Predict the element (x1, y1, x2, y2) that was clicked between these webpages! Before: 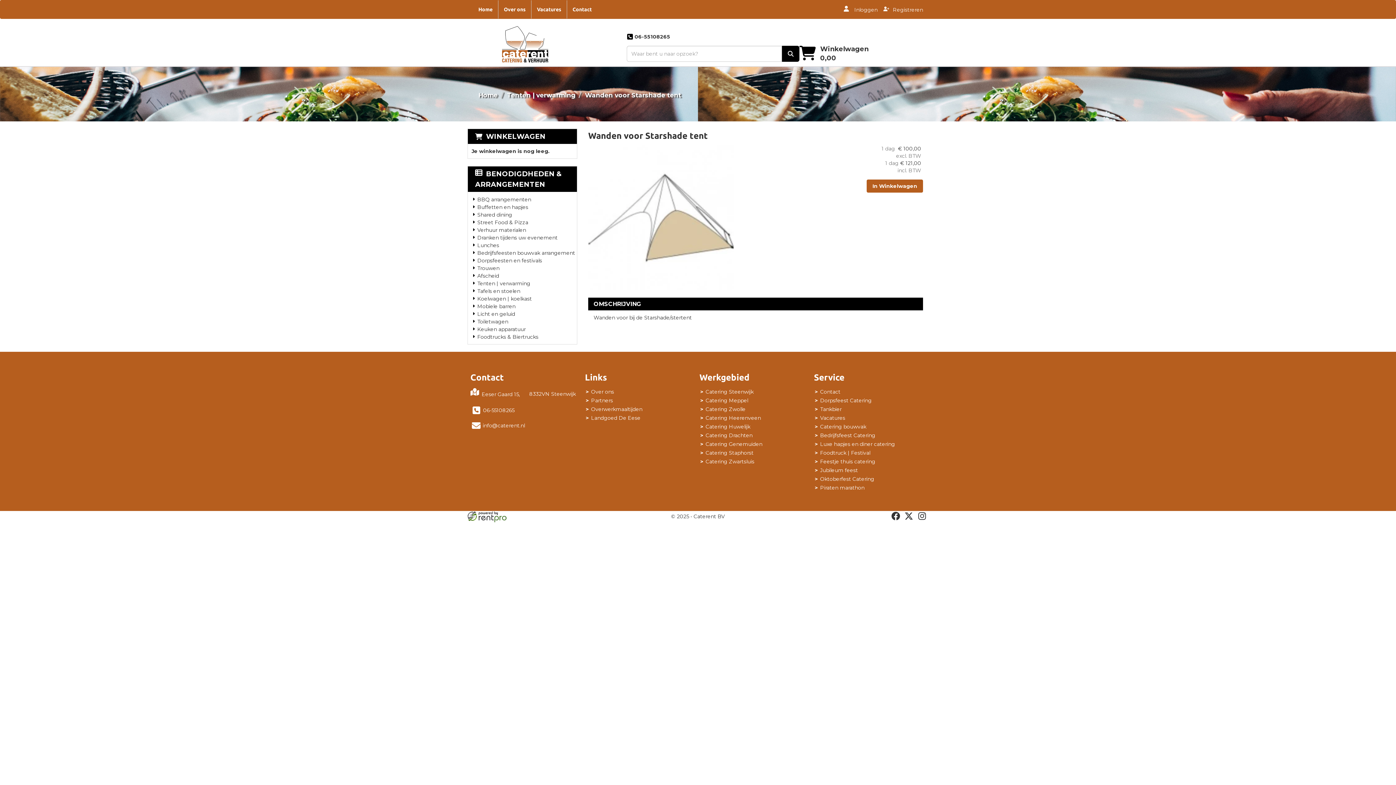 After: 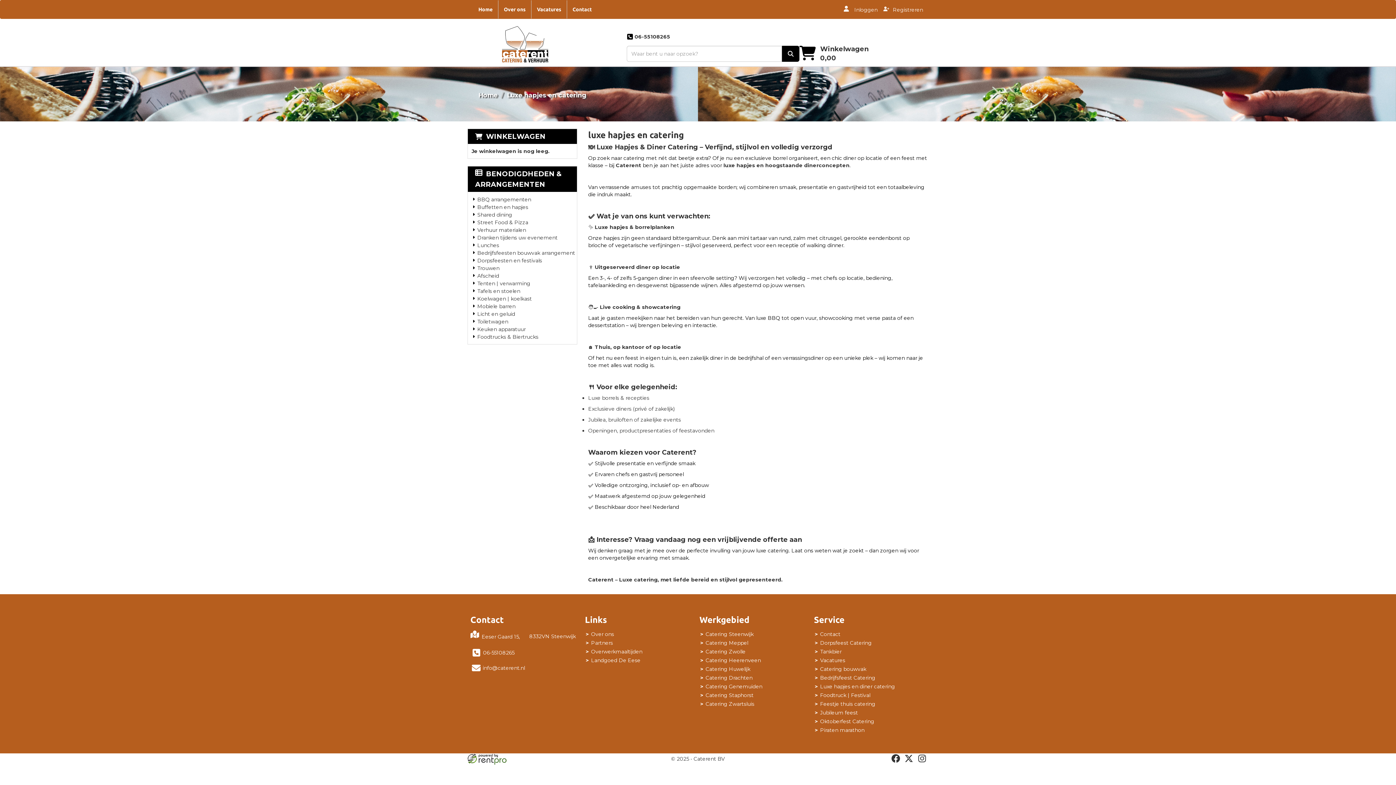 Action: label: Luxe hapjes en diner catering bbox: (819, 440, 896, 448)